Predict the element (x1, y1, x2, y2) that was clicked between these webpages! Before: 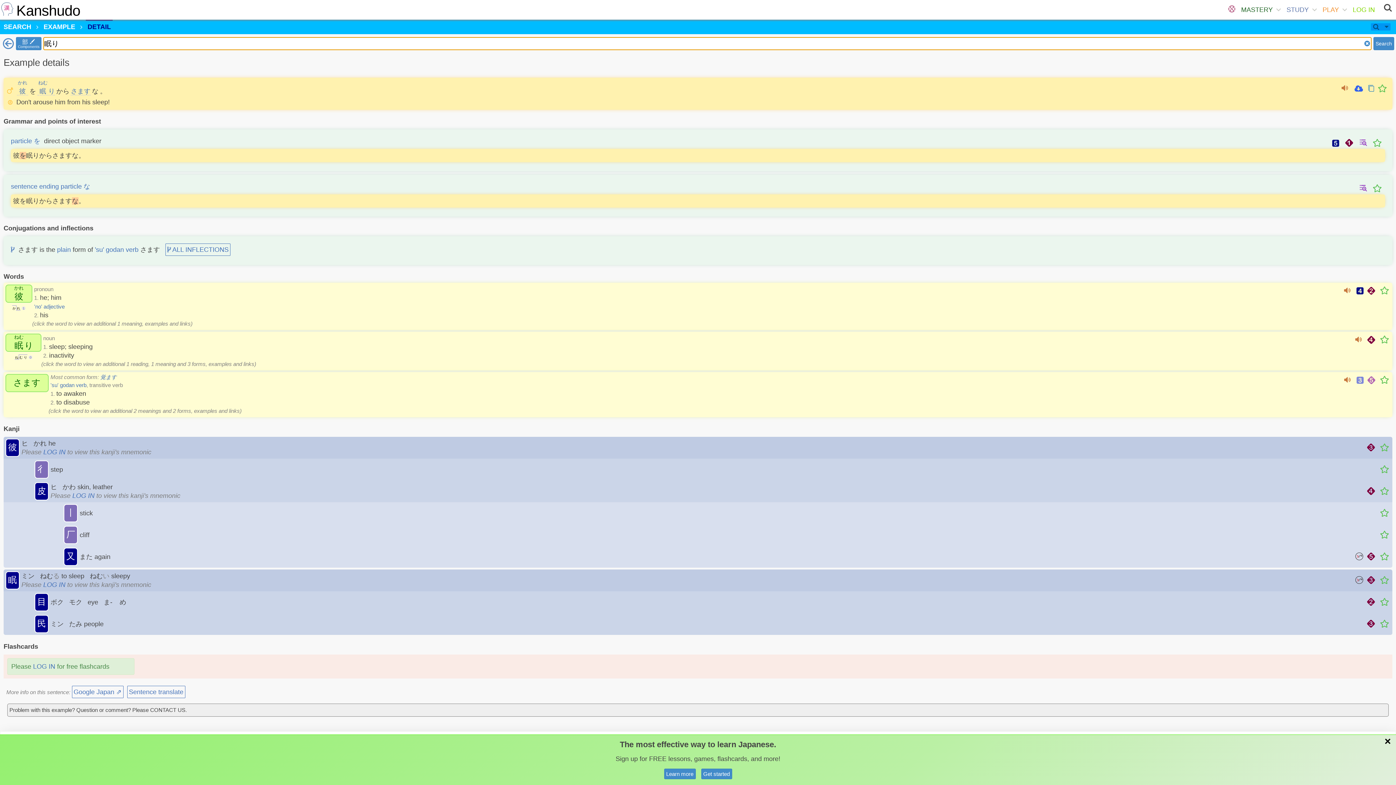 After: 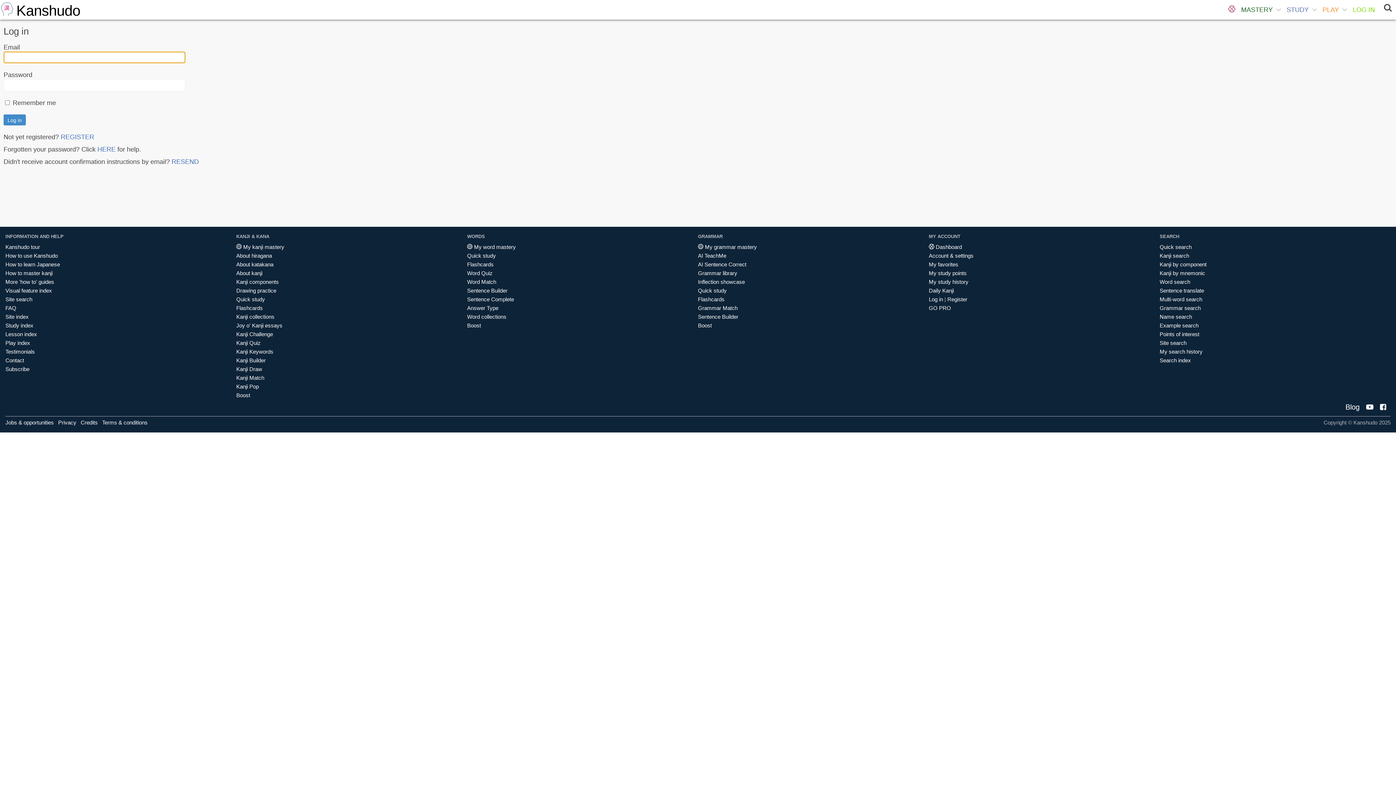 Action: label: LOG IN bbox: (43, 581, 65, 589)